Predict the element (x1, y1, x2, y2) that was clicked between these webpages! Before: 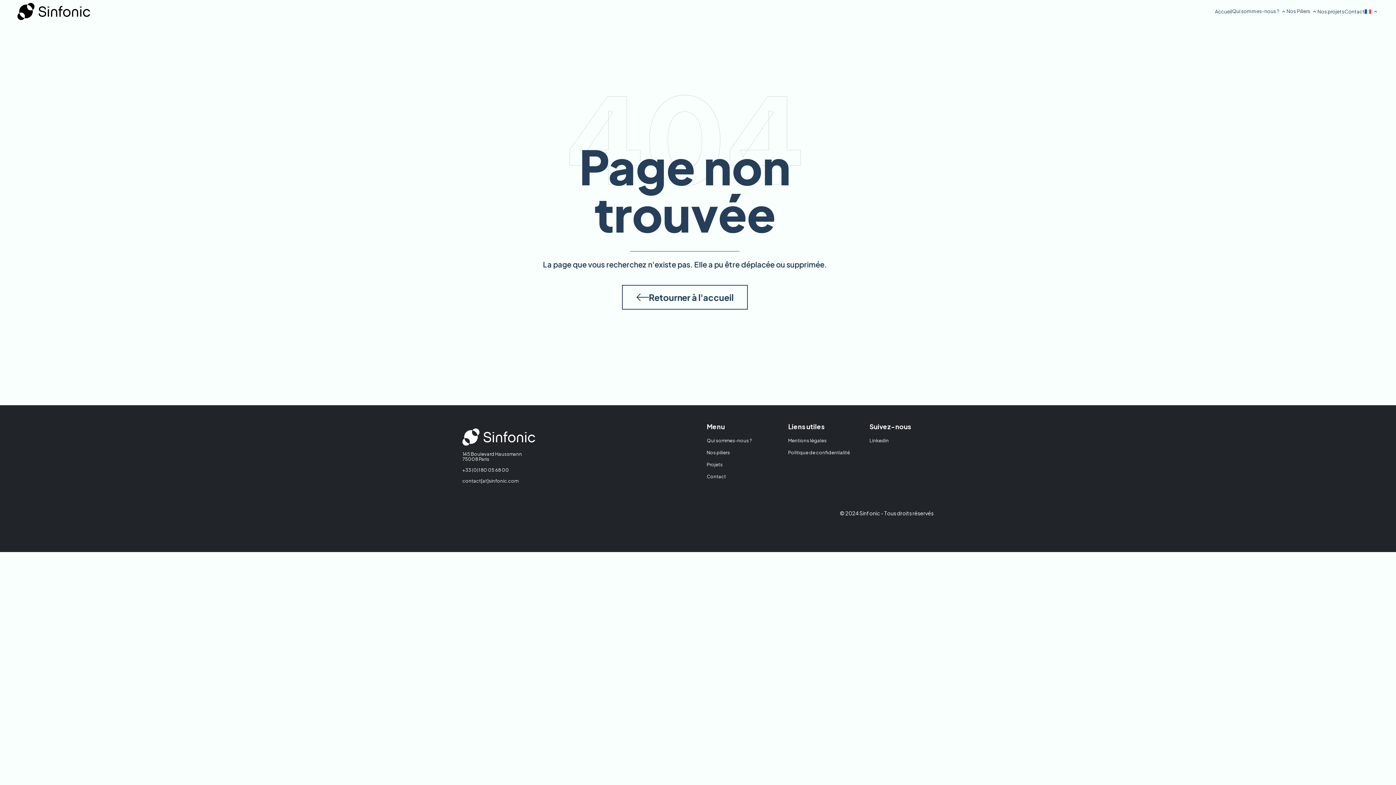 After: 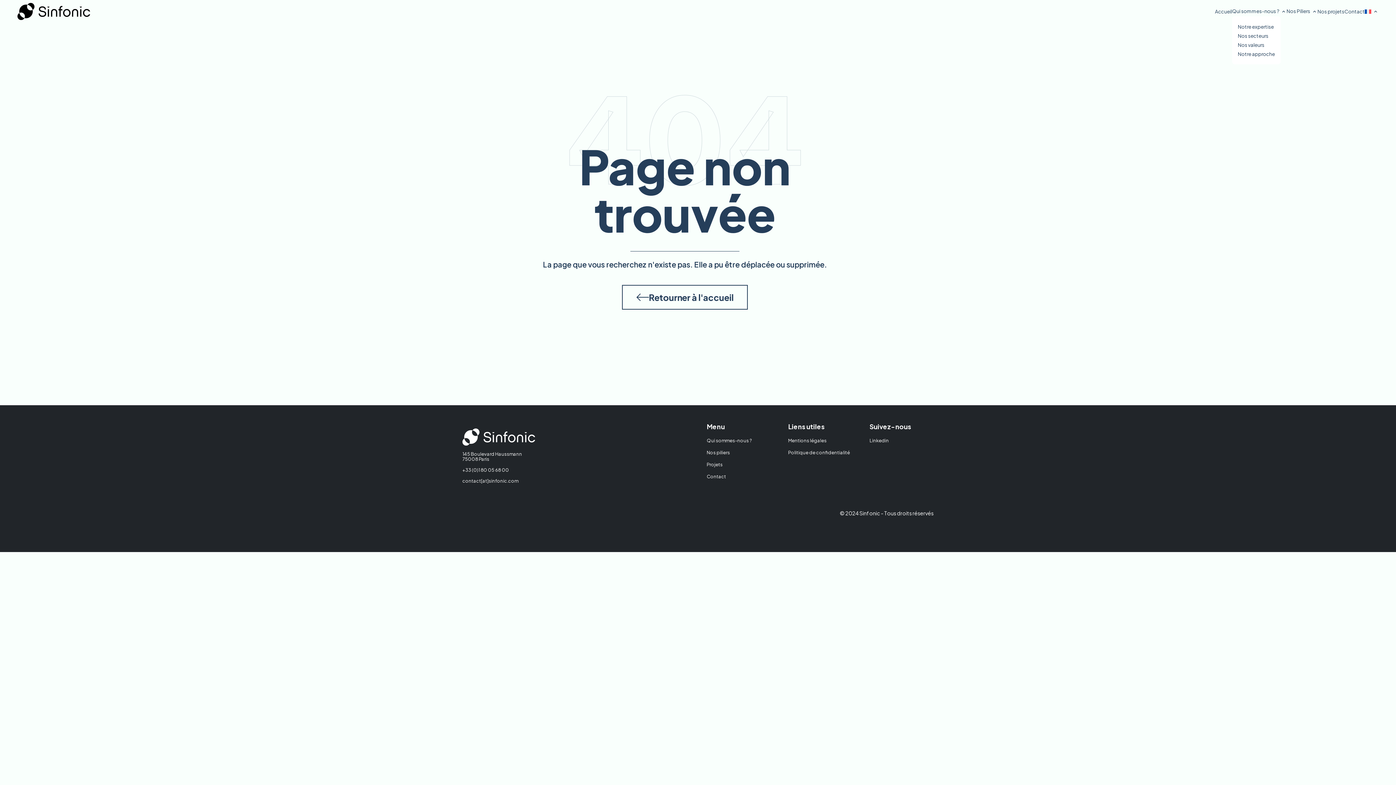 Action: bbox: (1232, 7, 1286, 14) label: Qui sommes-nous ?